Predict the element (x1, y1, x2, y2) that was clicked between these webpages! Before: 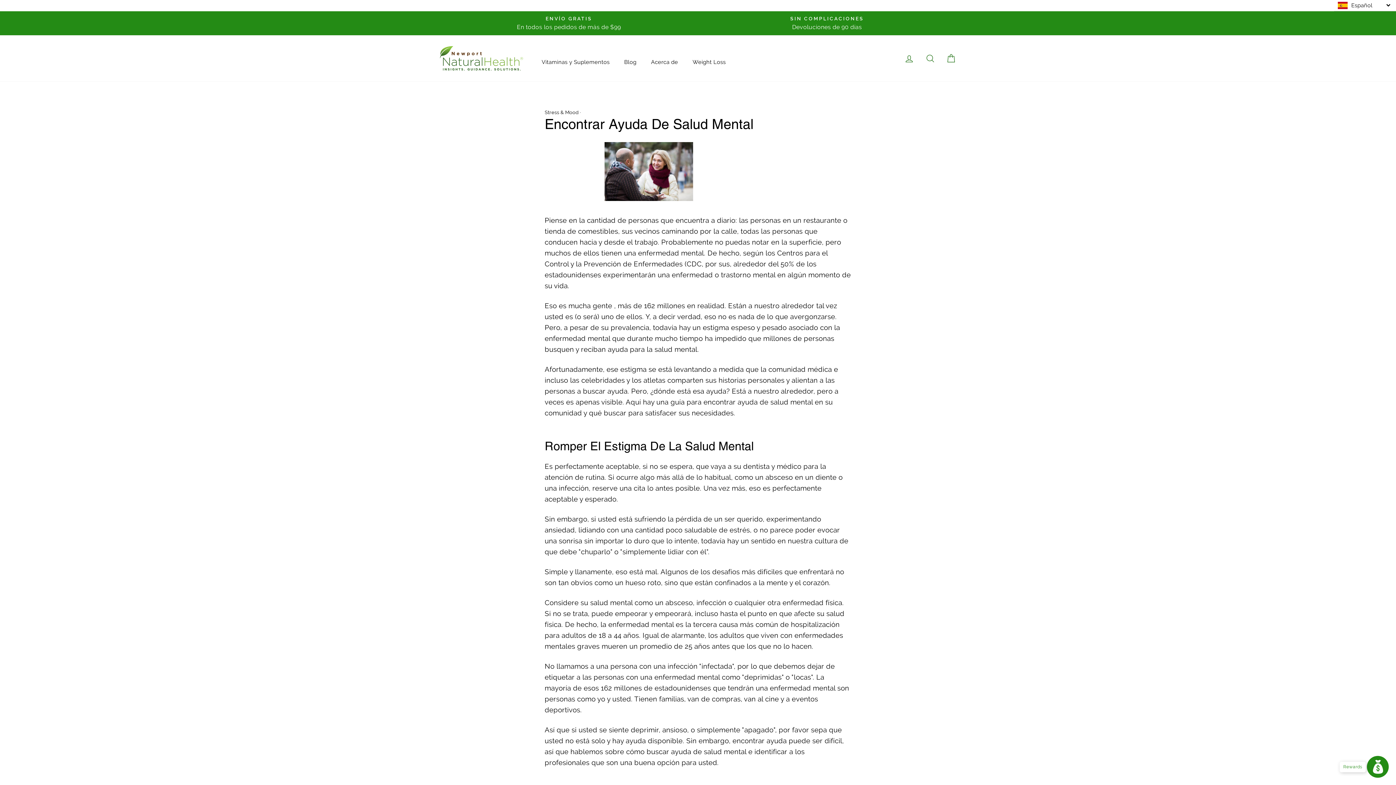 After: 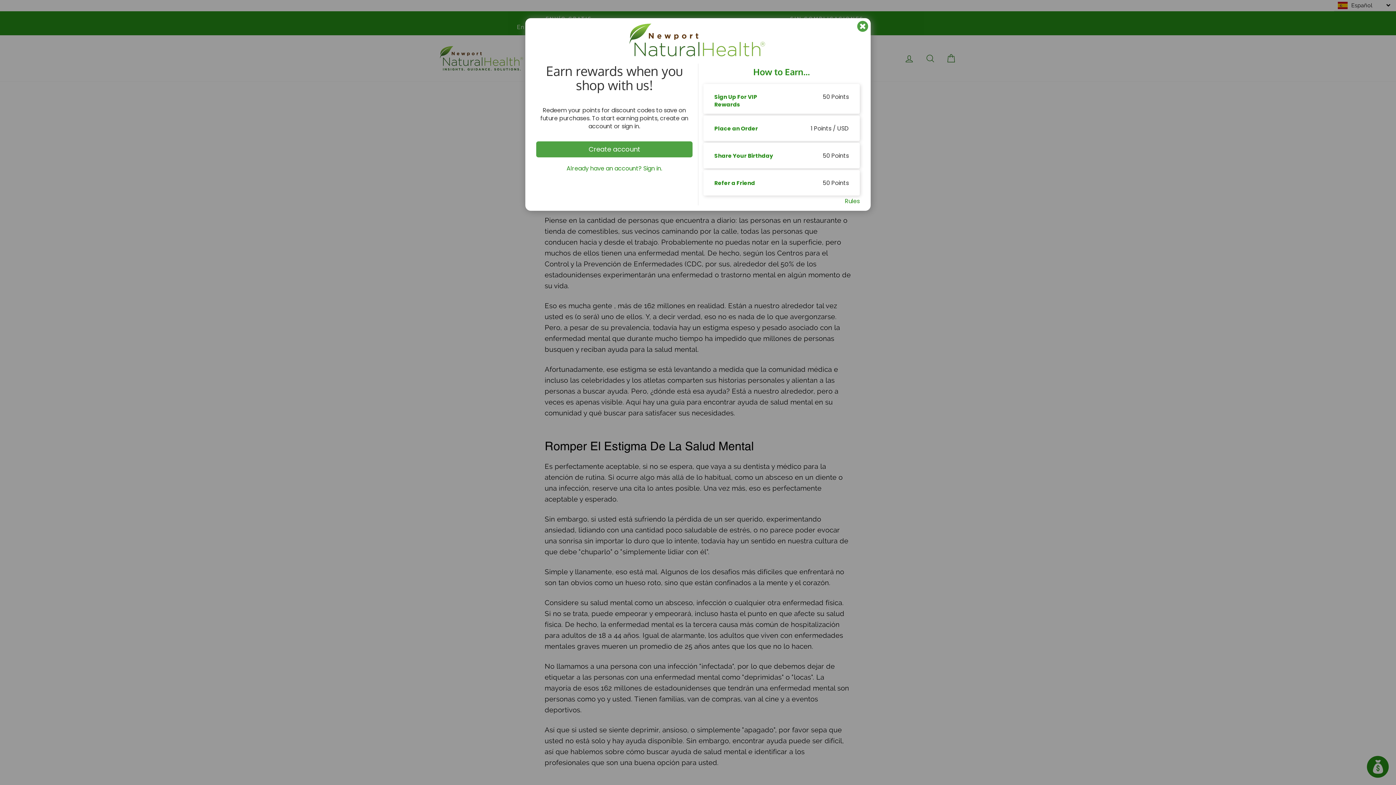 Action: label: Launch Glow Widget bbox: (1367, 756, 1389, 778)